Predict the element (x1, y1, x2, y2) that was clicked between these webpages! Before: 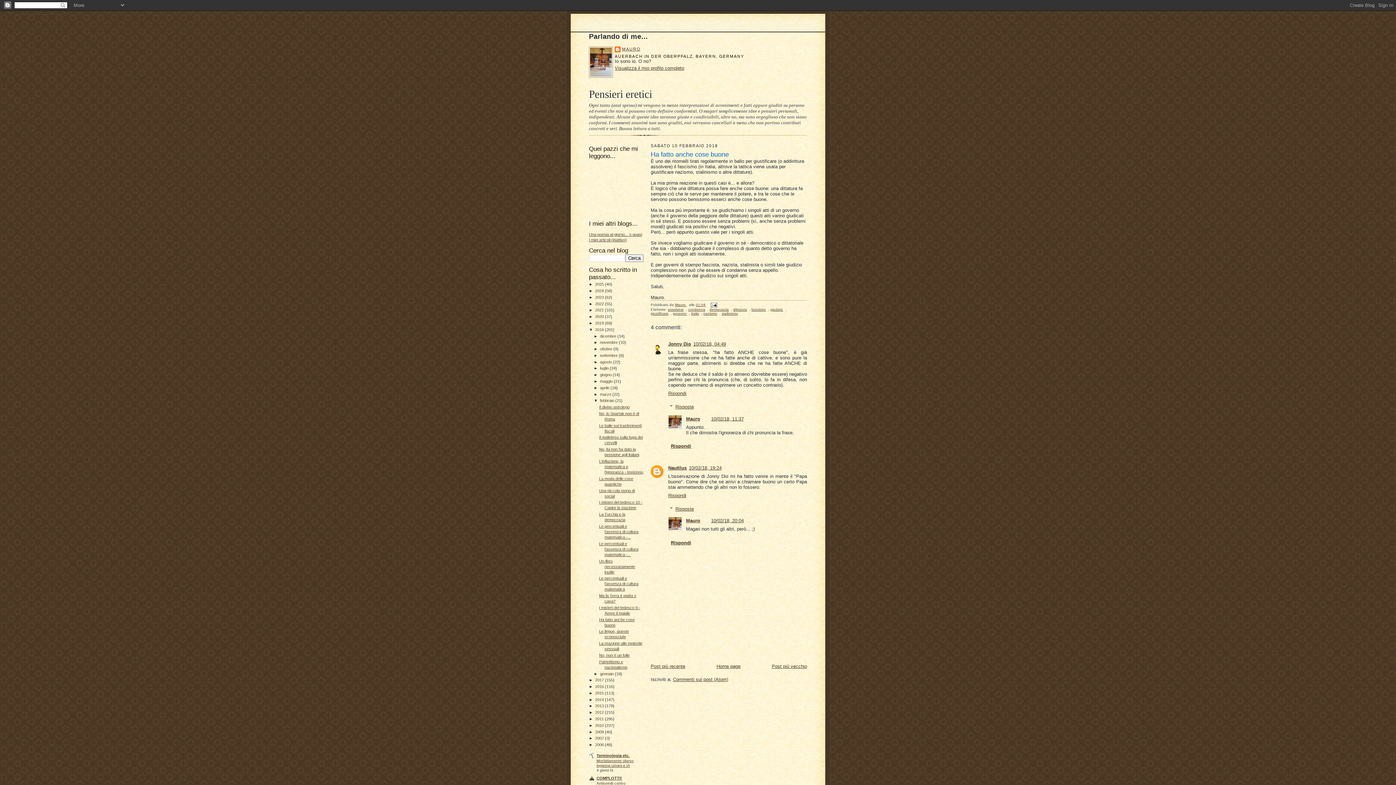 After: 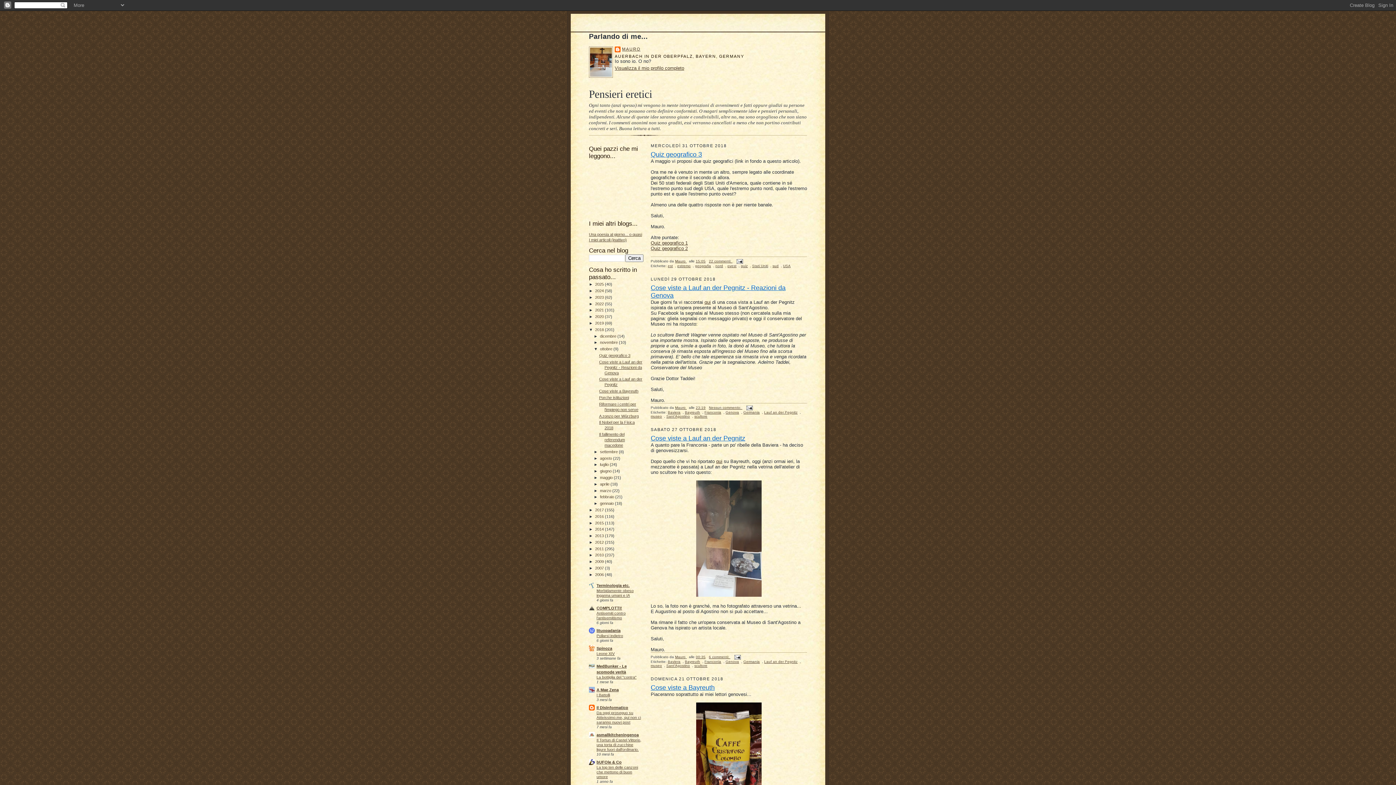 Action: bbox: (600, 346, 613, 351) label: ottobre 